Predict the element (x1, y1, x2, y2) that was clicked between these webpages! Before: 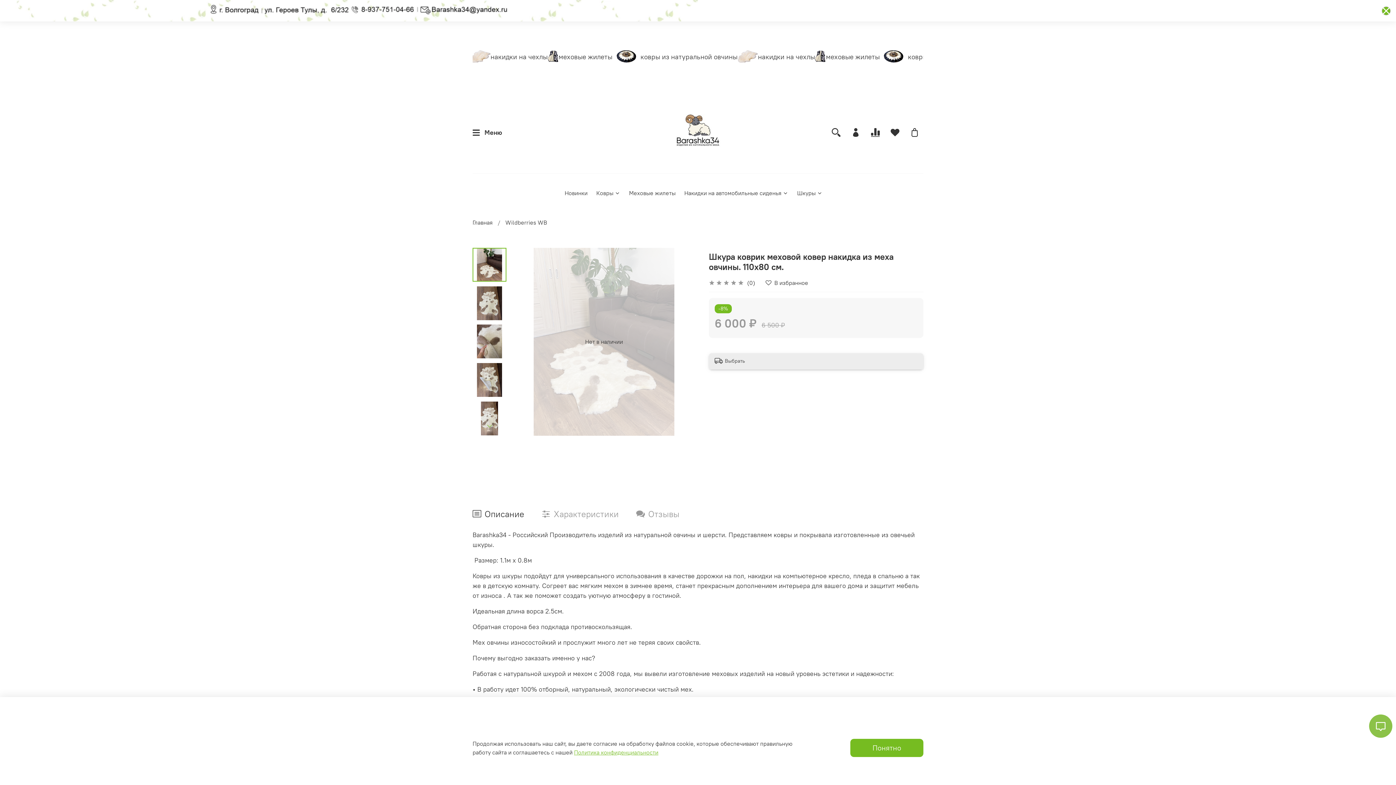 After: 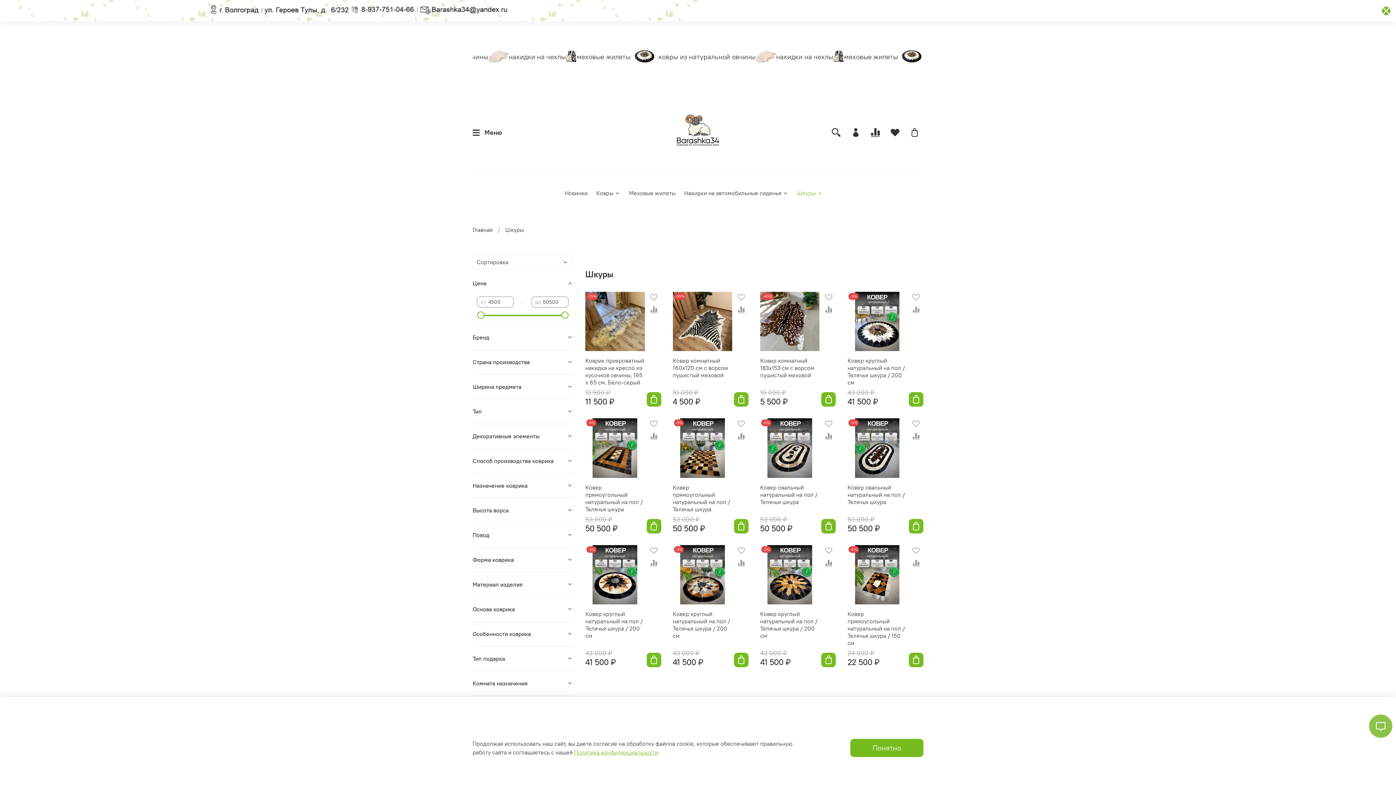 Action: bbox: (797, 188, 822, 197) label: Шкуры